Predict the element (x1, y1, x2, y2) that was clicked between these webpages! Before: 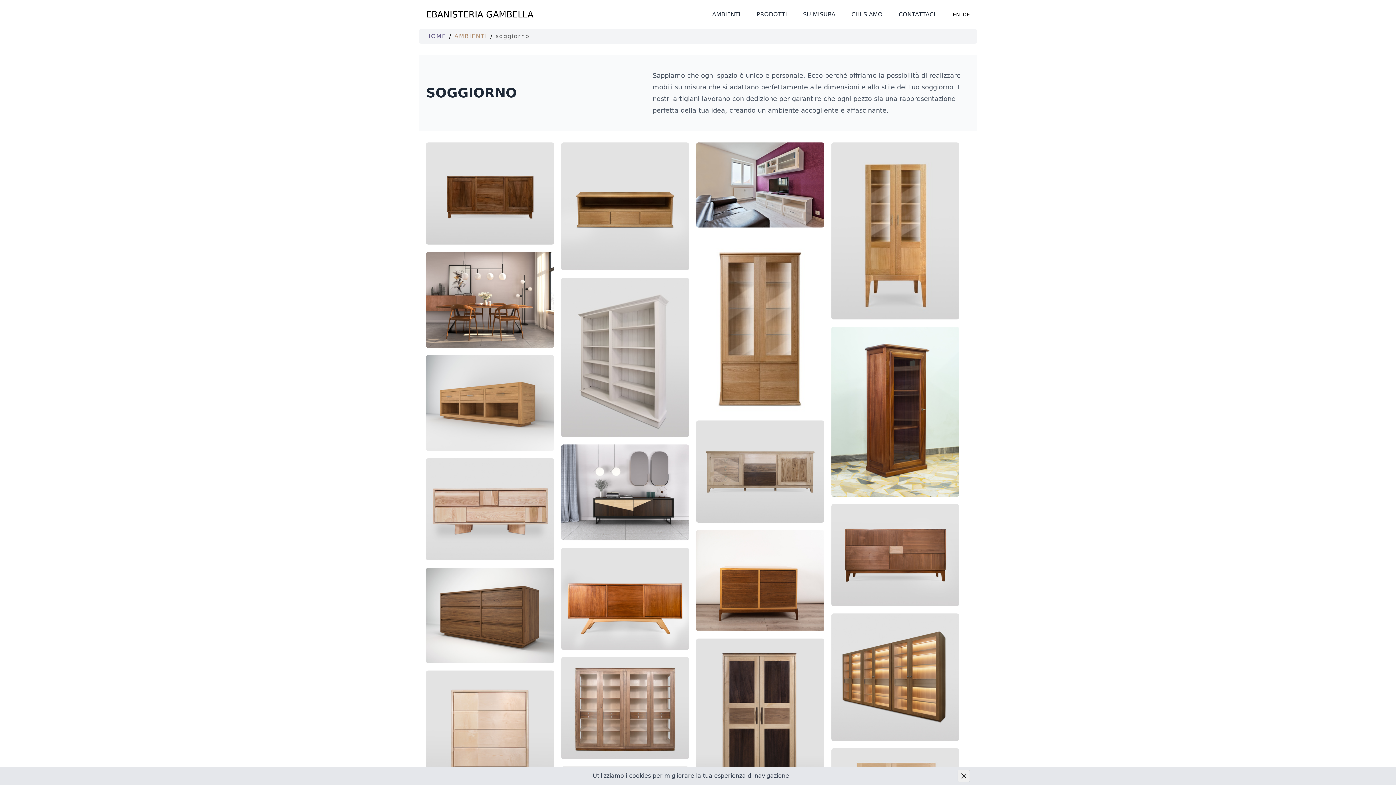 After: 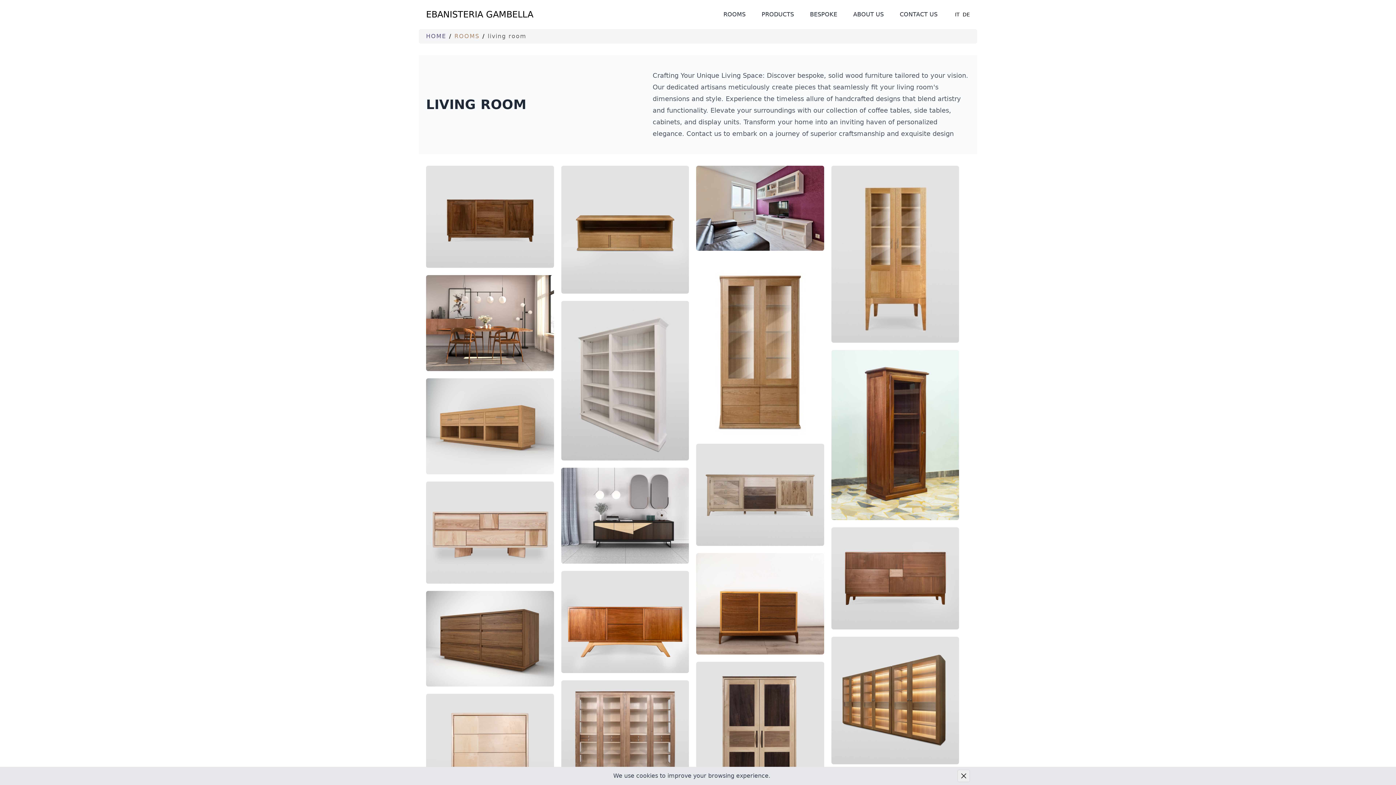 Action: label: EN bbox: (953, 11, 960, 17)